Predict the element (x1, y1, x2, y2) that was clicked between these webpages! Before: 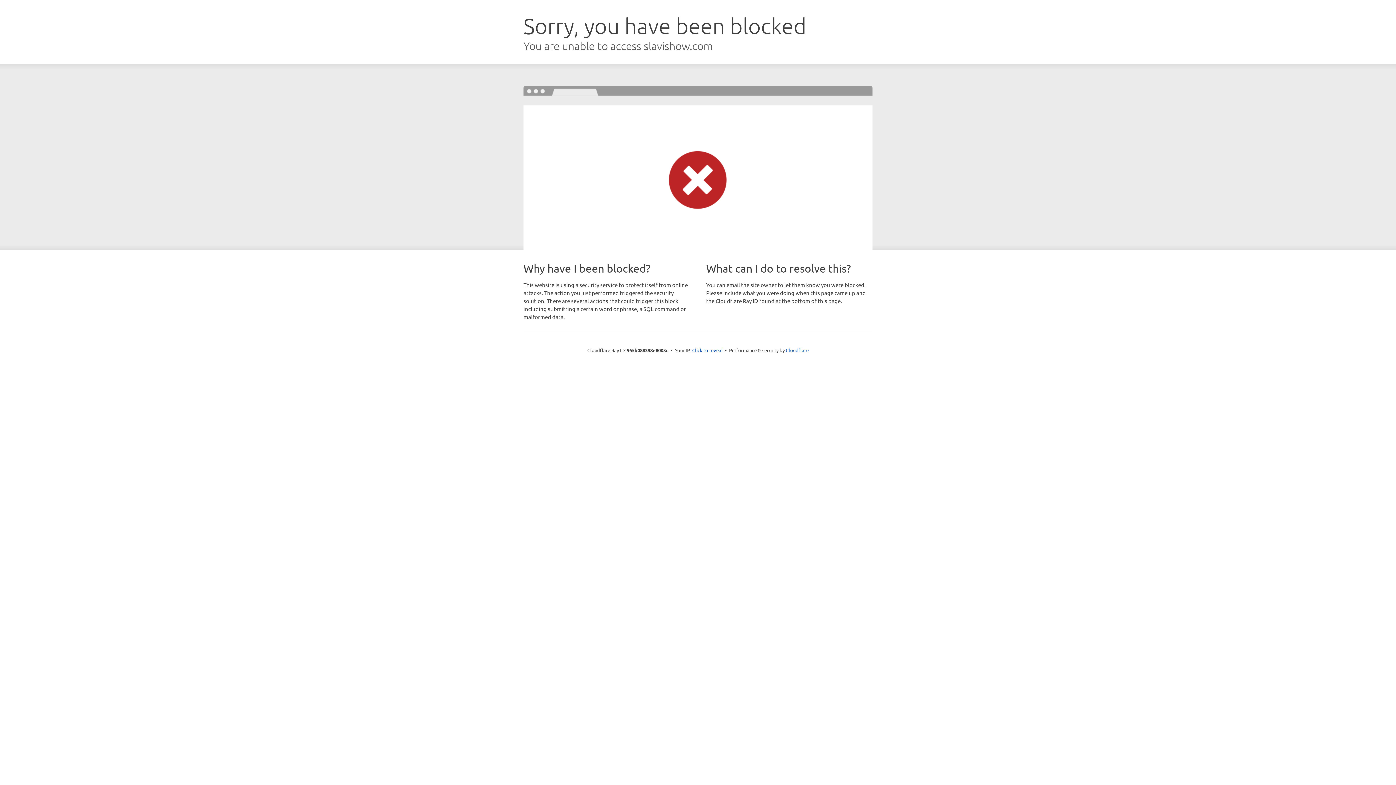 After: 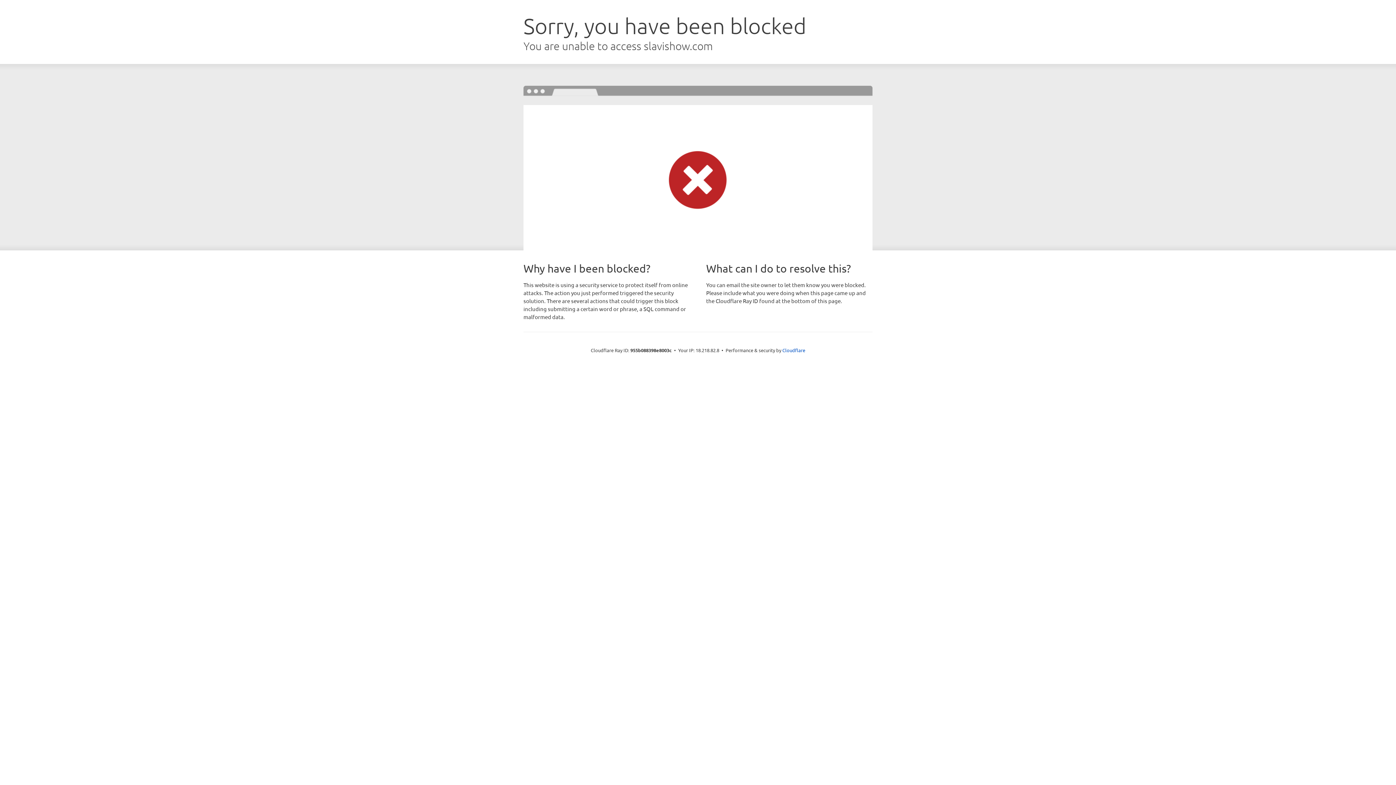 Action: label: Click to reveal bbox: (692, 346, 722, 353)